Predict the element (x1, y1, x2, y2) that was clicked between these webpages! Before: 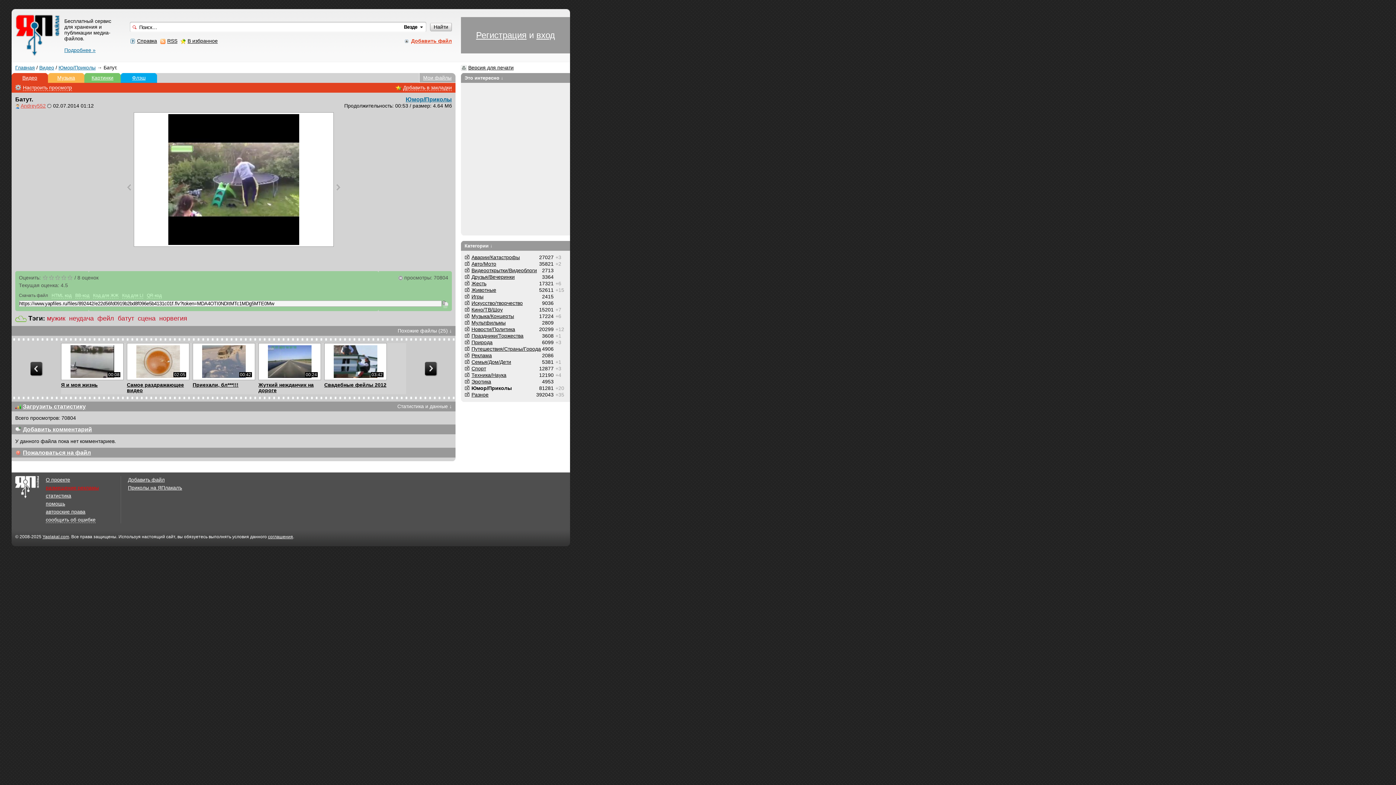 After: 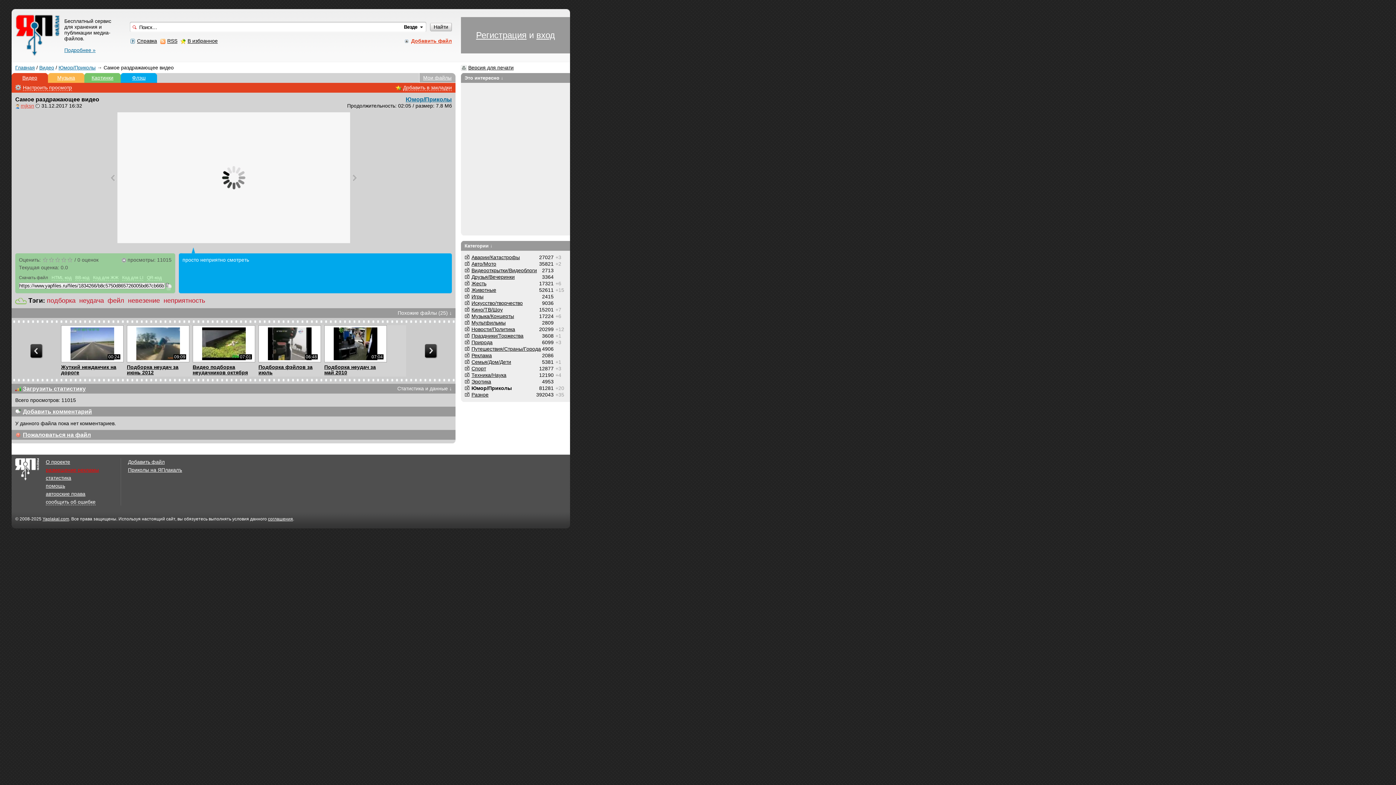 Action: bbox: (126, 343, 189, 380)